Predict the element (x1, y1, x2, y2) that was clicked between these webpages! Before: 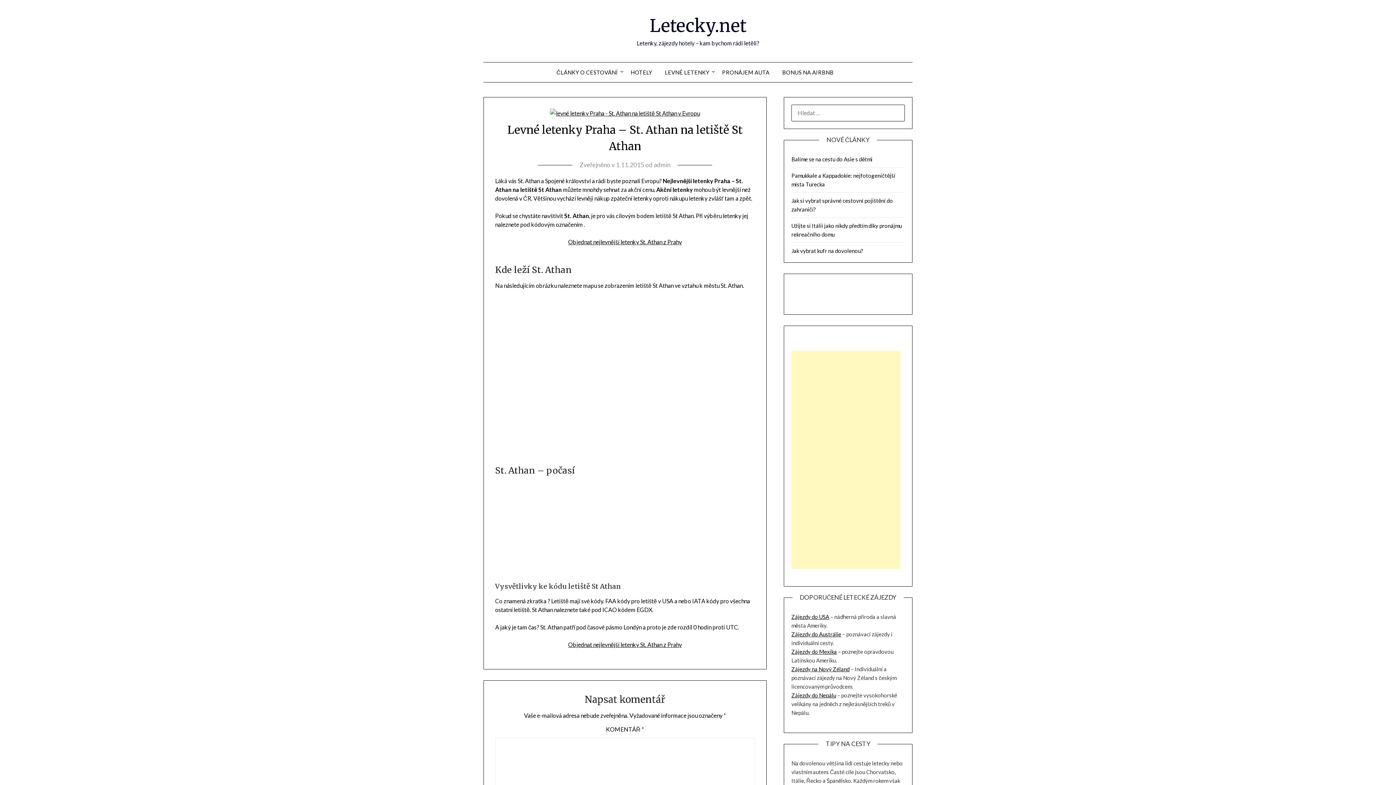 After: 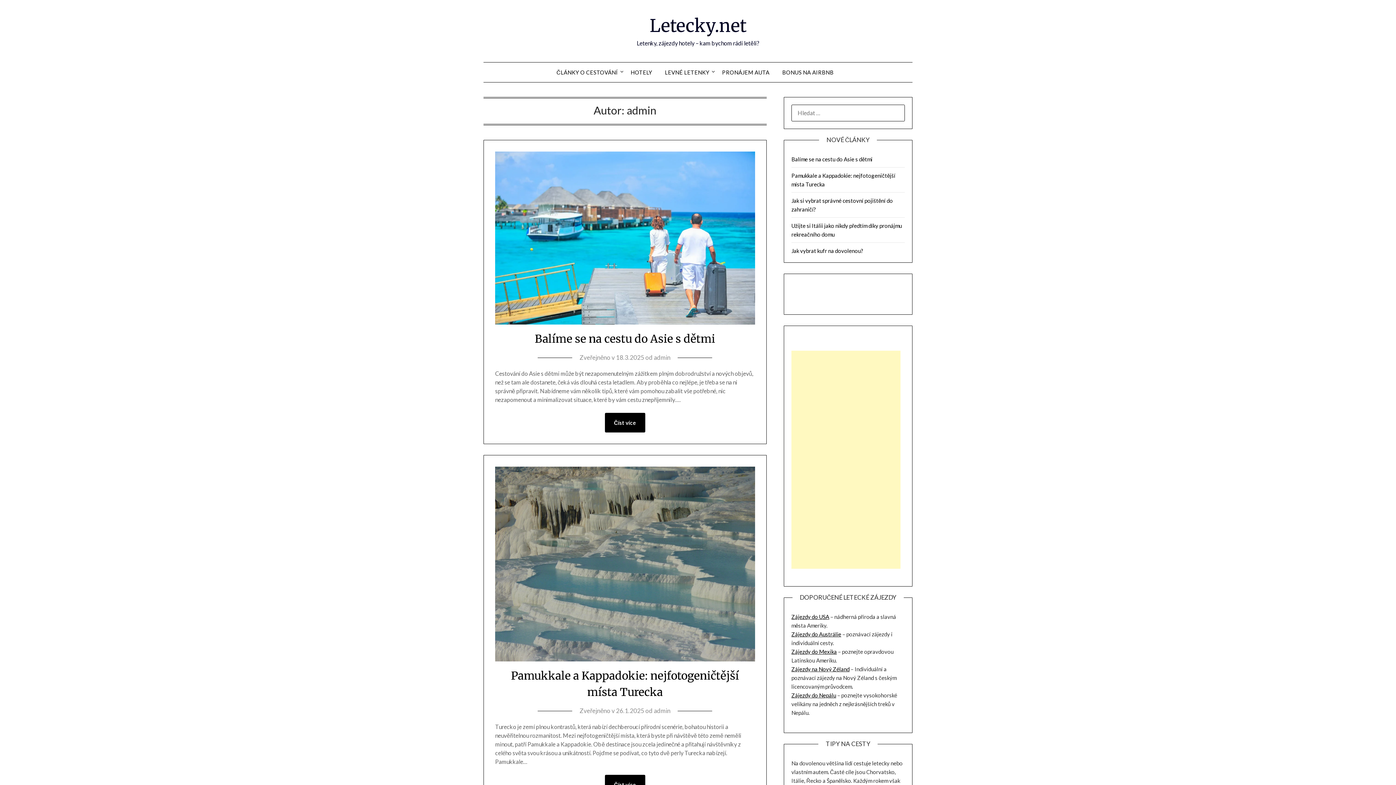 Action: bbox: (653, 161, 670, 168) label: admin